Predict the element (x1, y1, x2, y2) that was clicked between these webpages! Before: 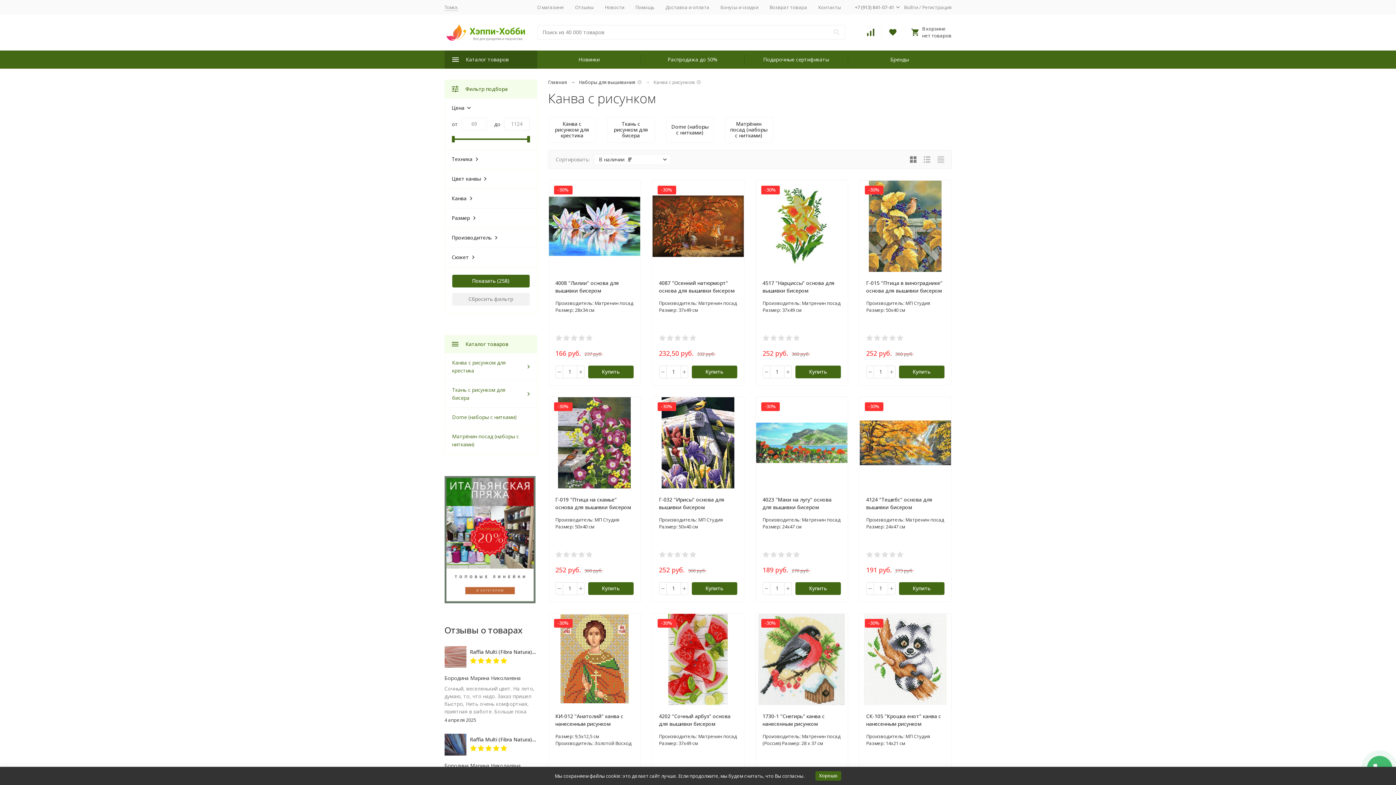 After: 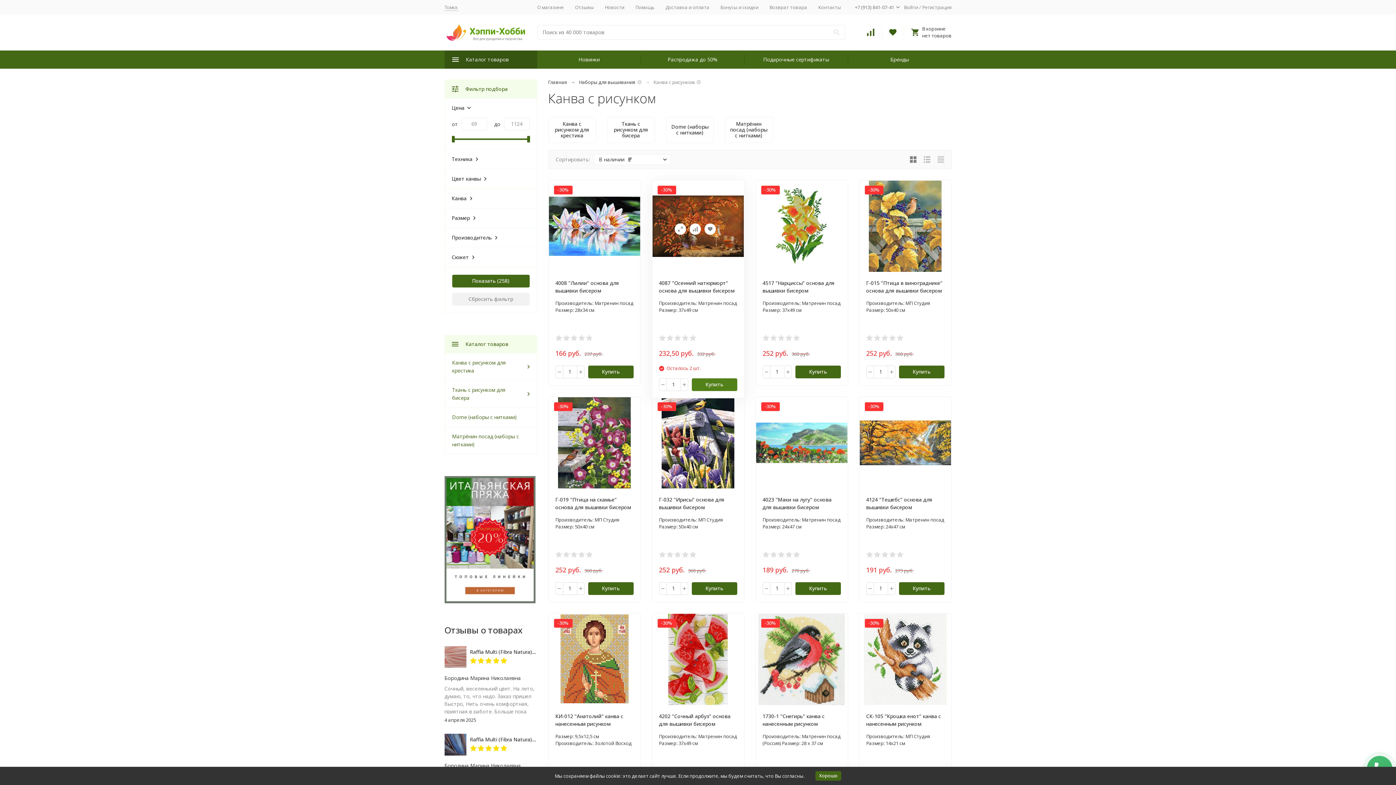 Action: bbox: (691, 365, 737, 378) label: Купить